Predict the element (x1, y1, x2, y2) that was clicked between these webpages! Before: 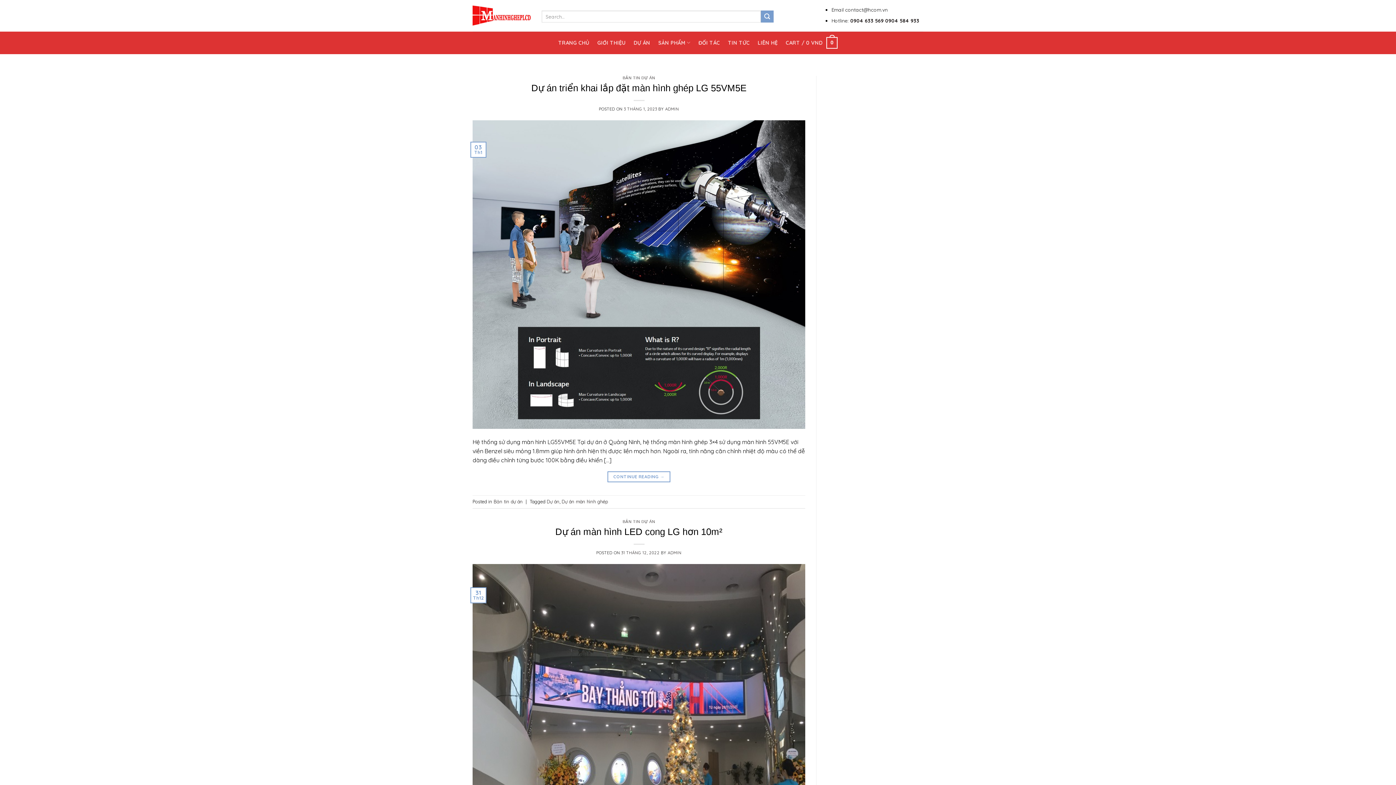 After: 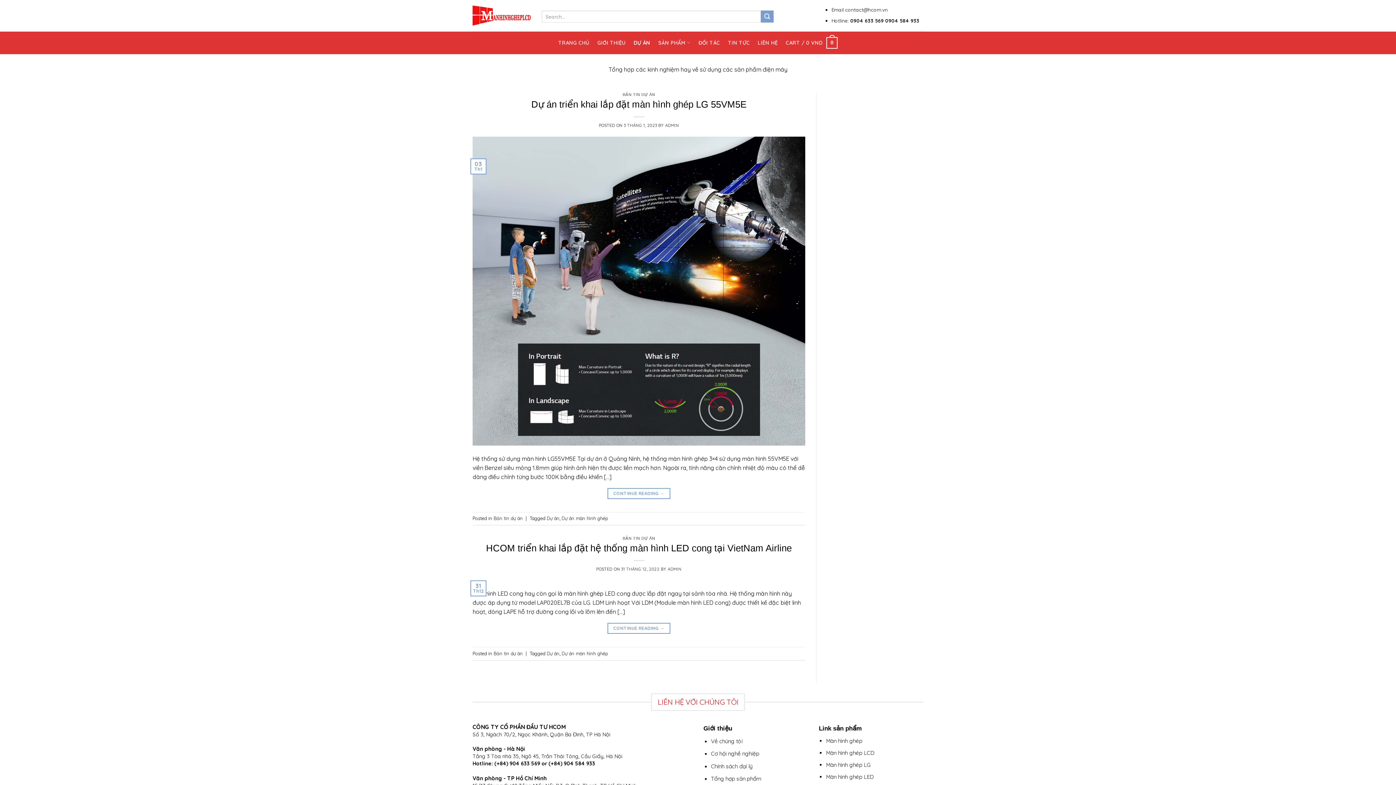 Action: bbox: (493, 499, 522, 504) label: Bản tin dự án